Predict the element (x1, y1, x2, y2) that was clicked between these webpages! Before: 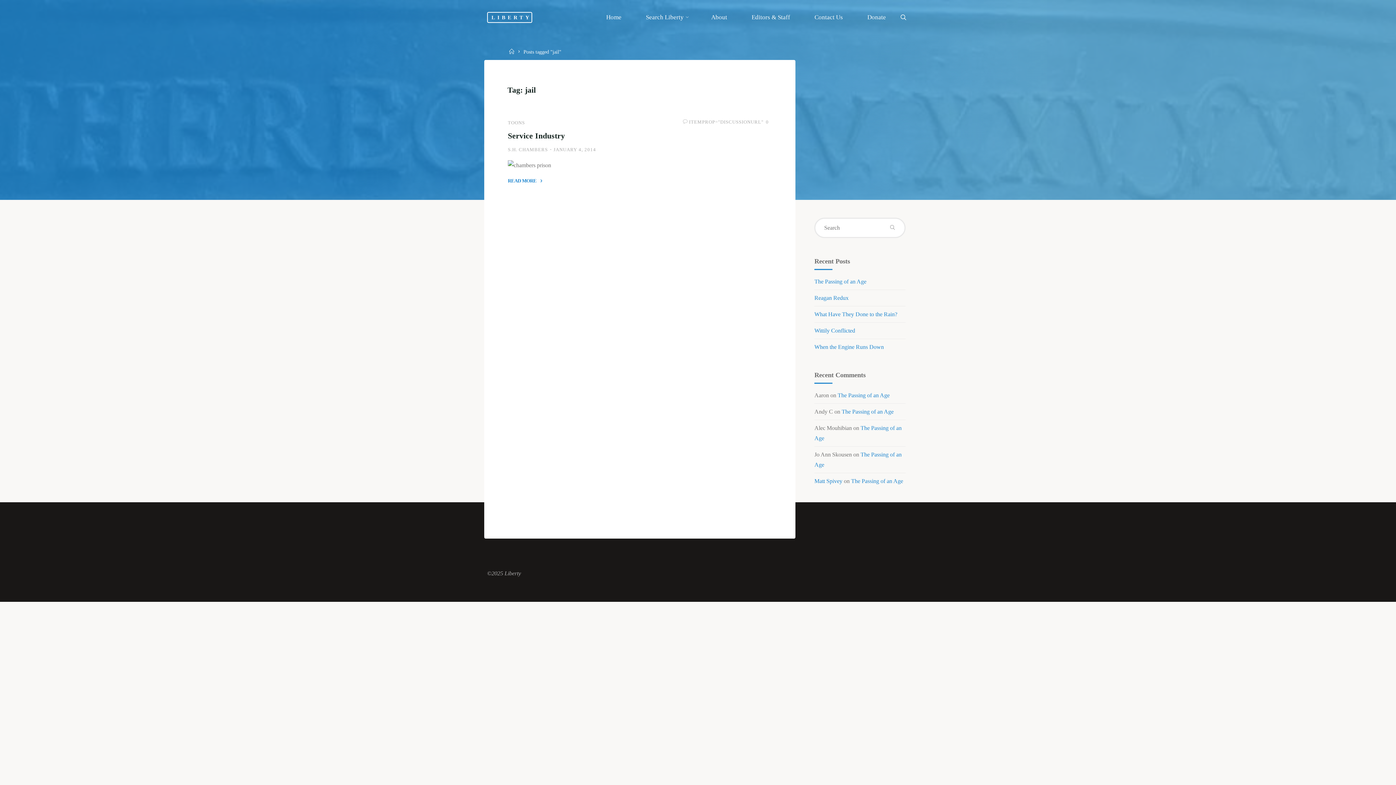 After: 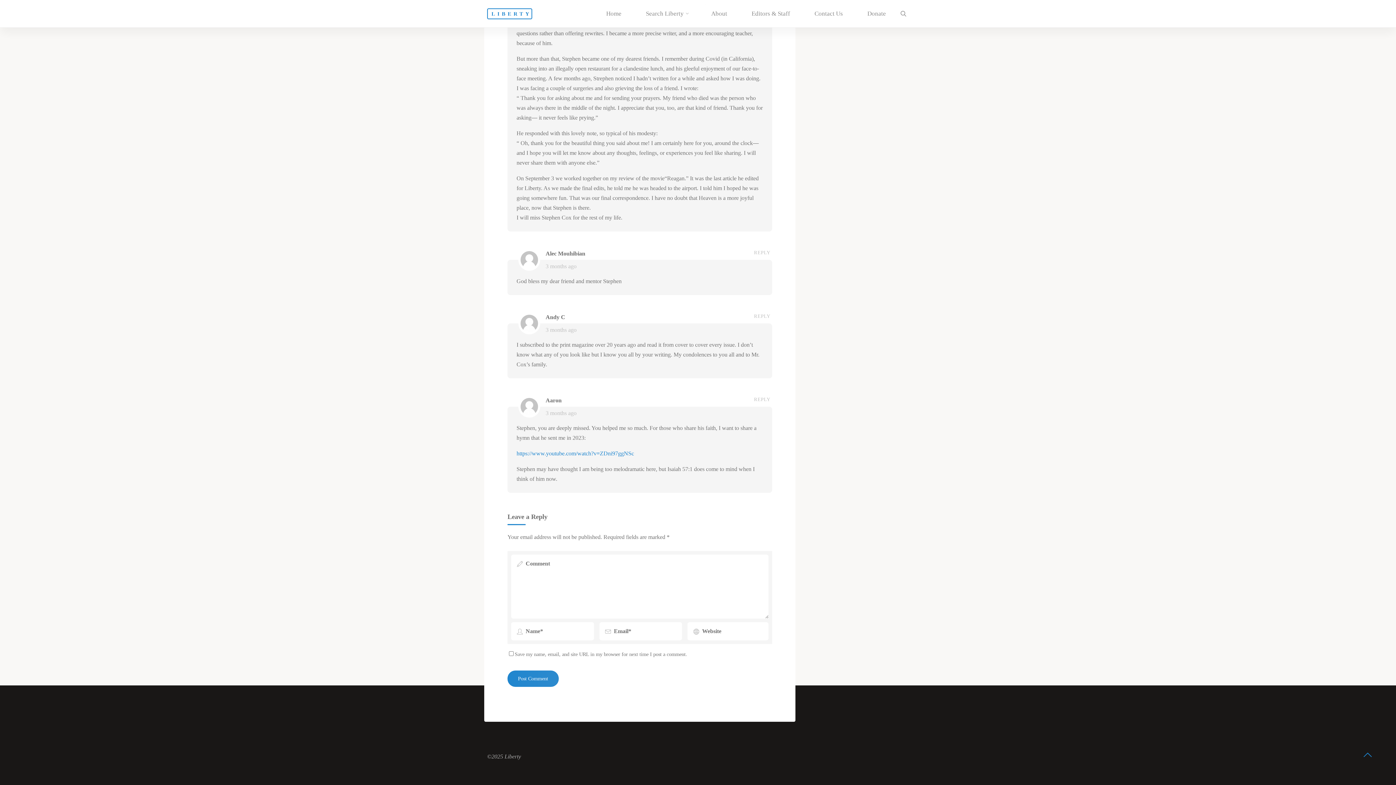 Action: bbox: (841, 408, 893, 414) label: The Passing of an Age